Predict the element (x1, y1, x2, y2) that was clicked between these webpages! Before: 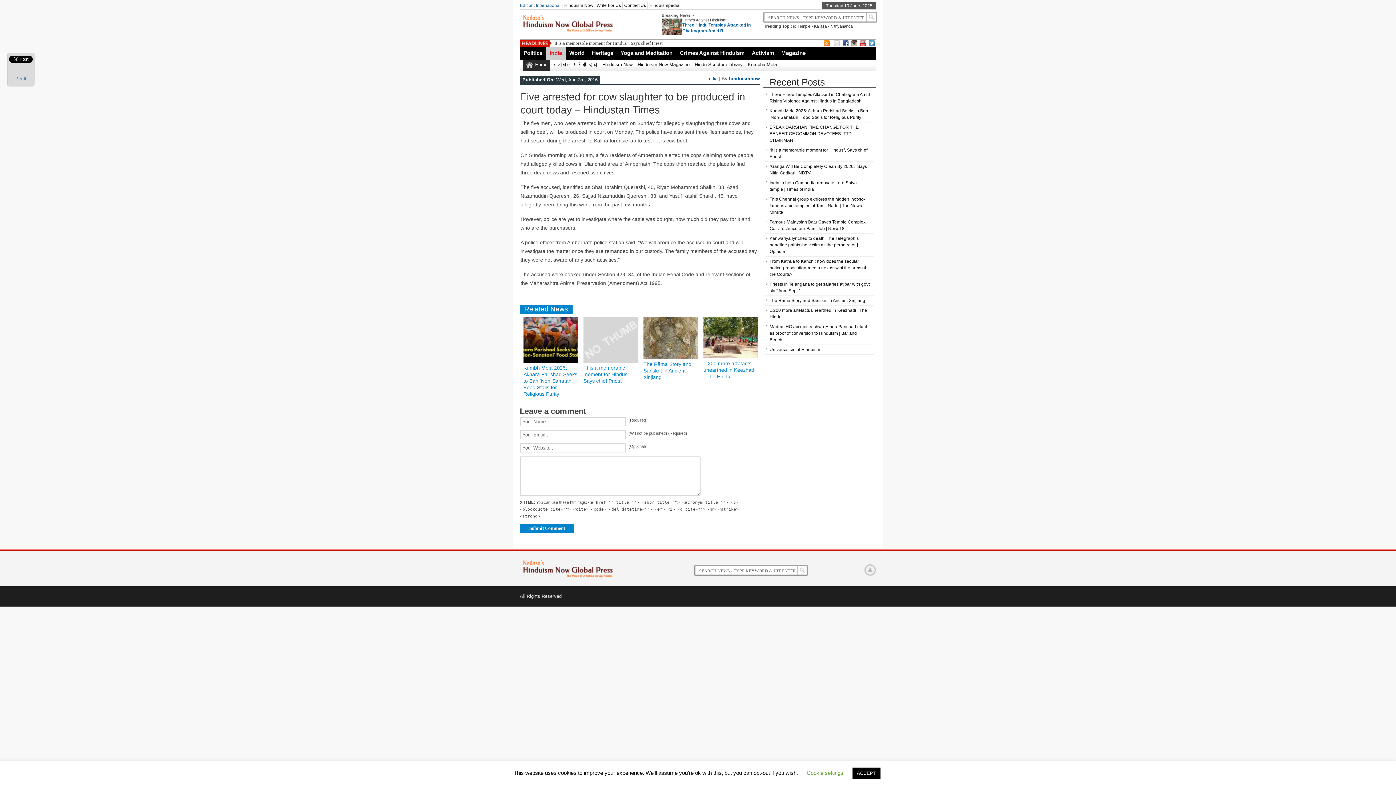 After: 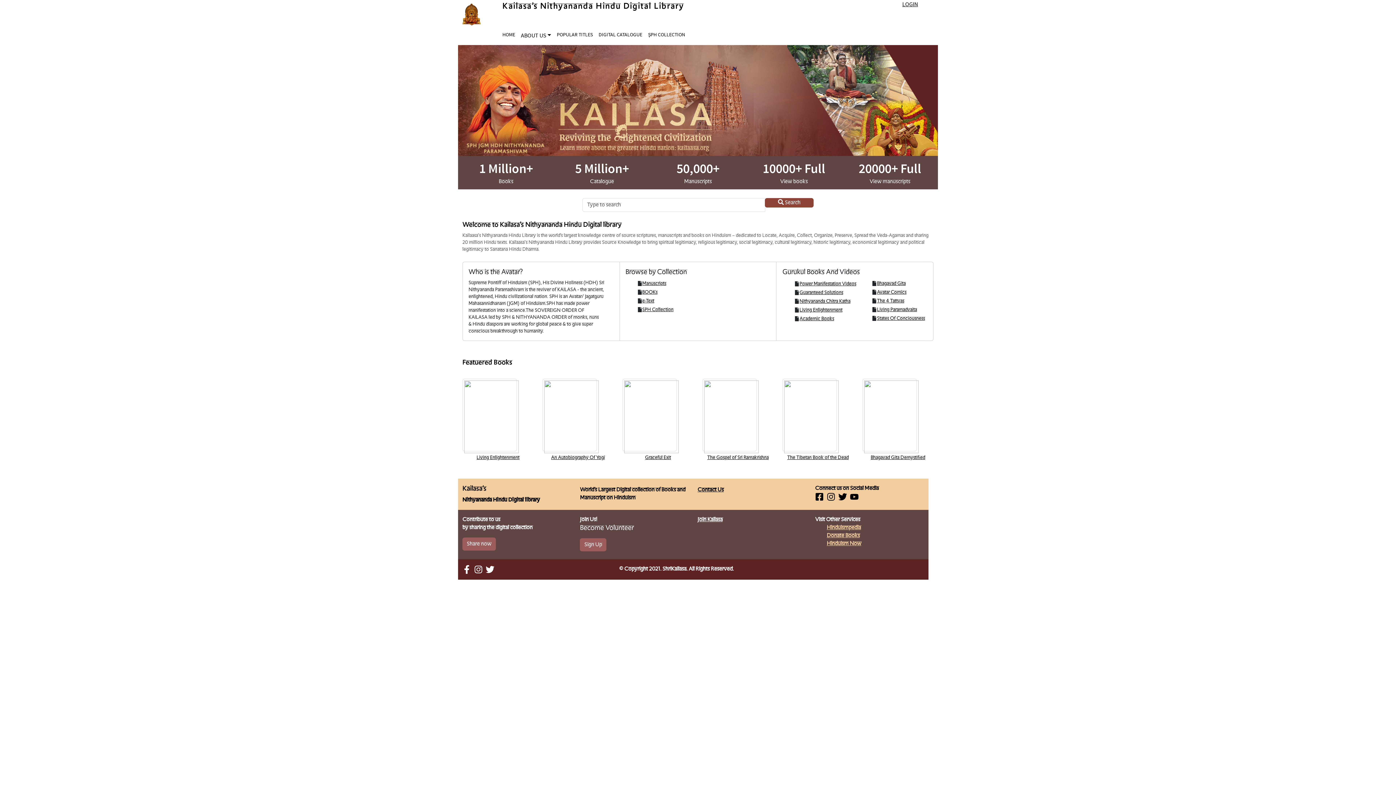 Action: bbox: (692, 59, 745, 70) label: Hindu Scripture Library